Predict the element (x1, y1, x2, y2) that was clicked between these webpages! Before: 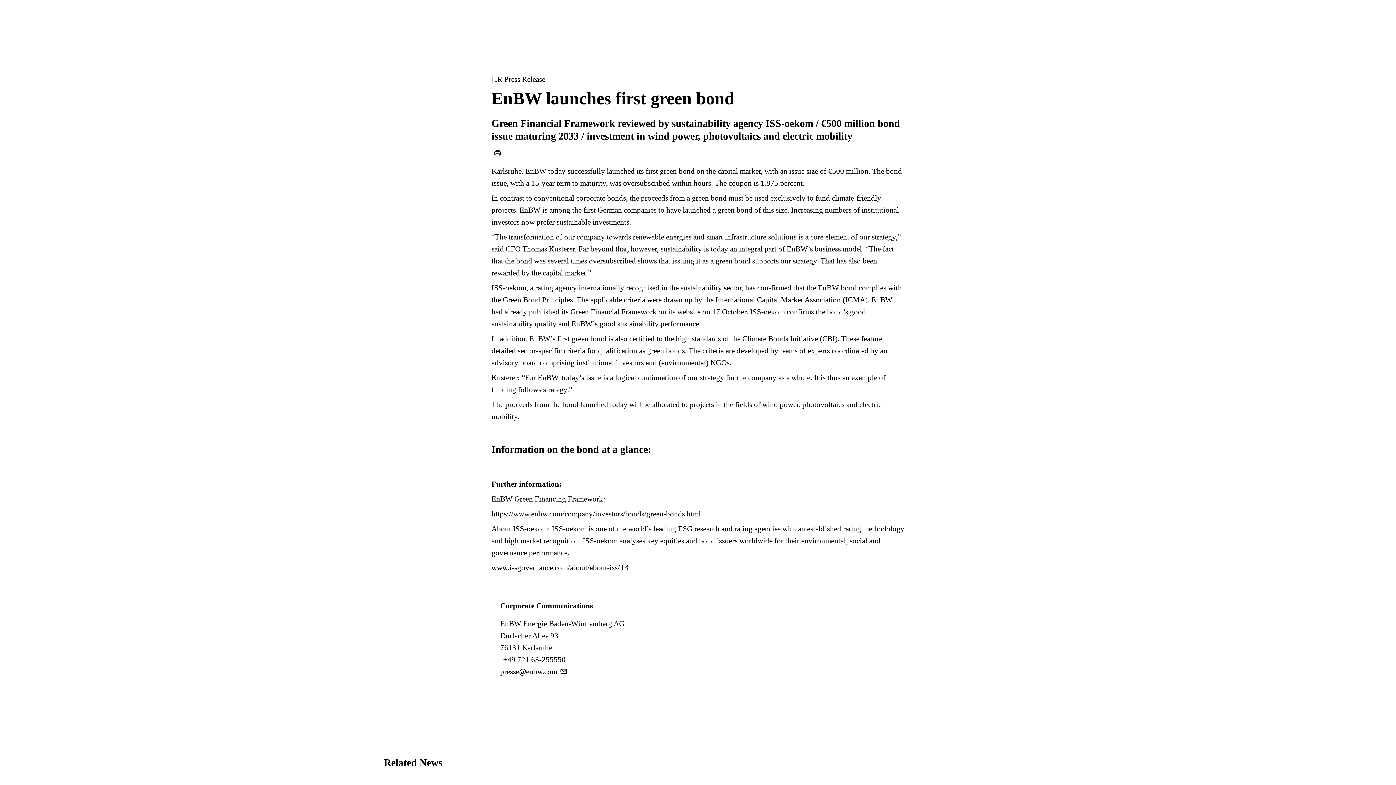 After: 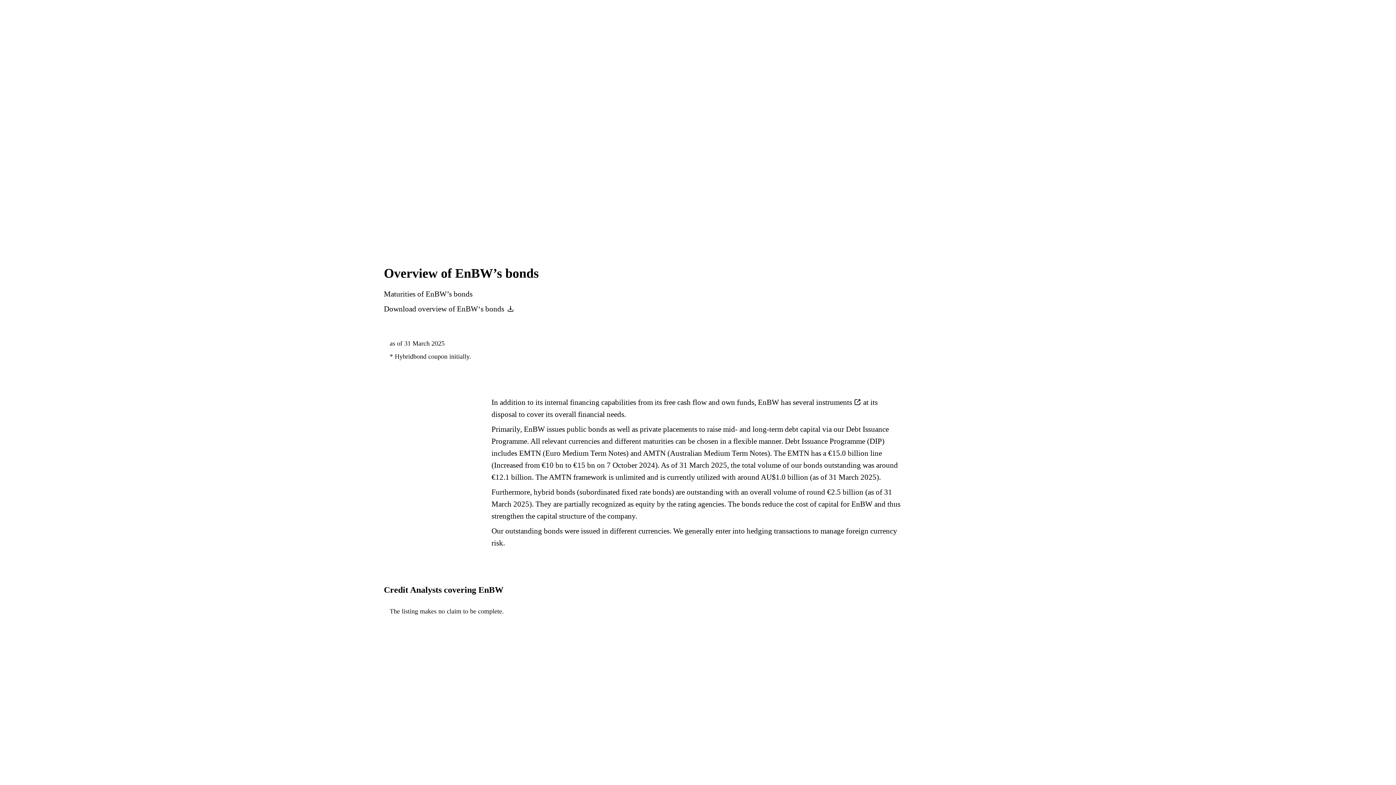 Action: label: https://www.enbw.com/company/investors/bonds/green-bonds.html bbox: (491, 509, 701, 518)